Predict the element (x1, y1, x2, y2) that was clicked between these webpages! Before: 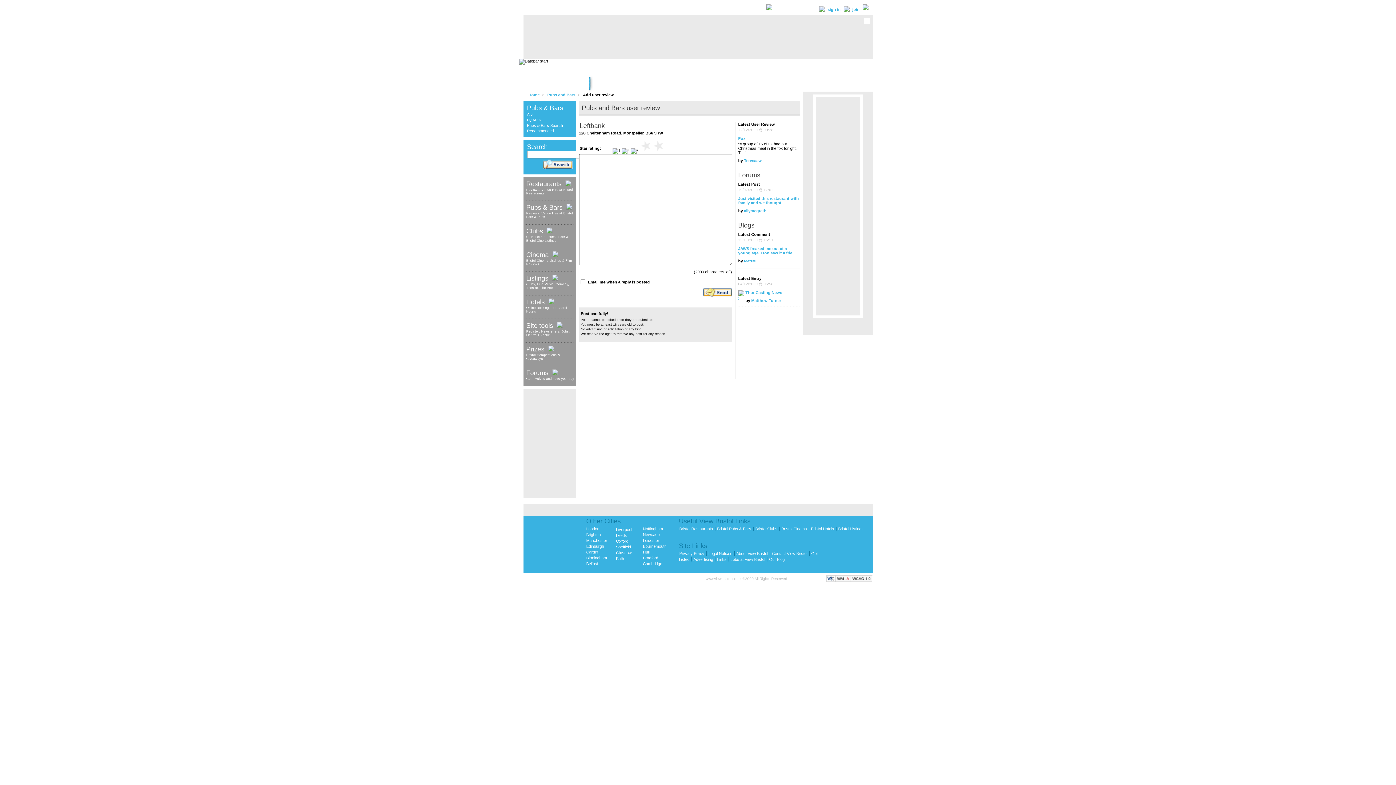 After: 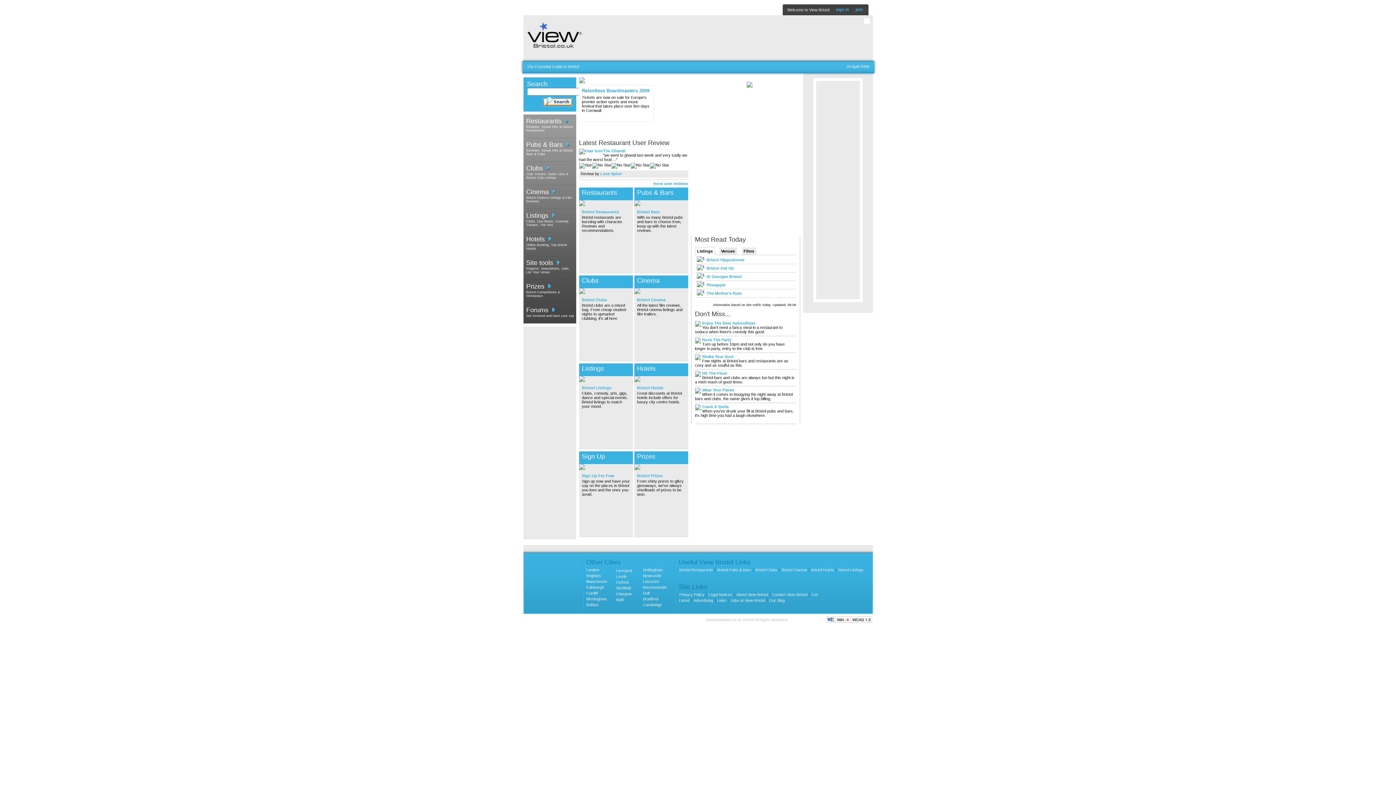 Action: bbox: (528, 92, 539, 97) label: Home